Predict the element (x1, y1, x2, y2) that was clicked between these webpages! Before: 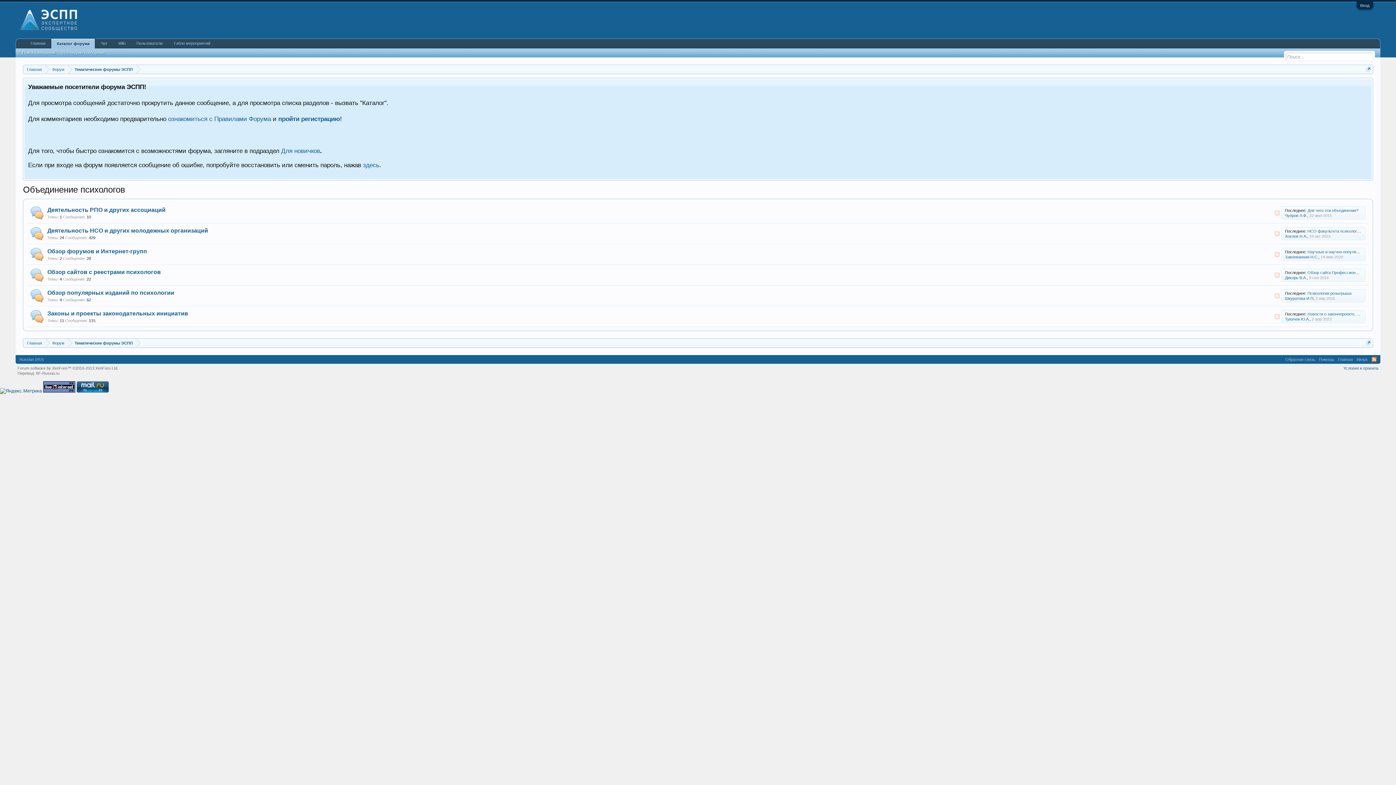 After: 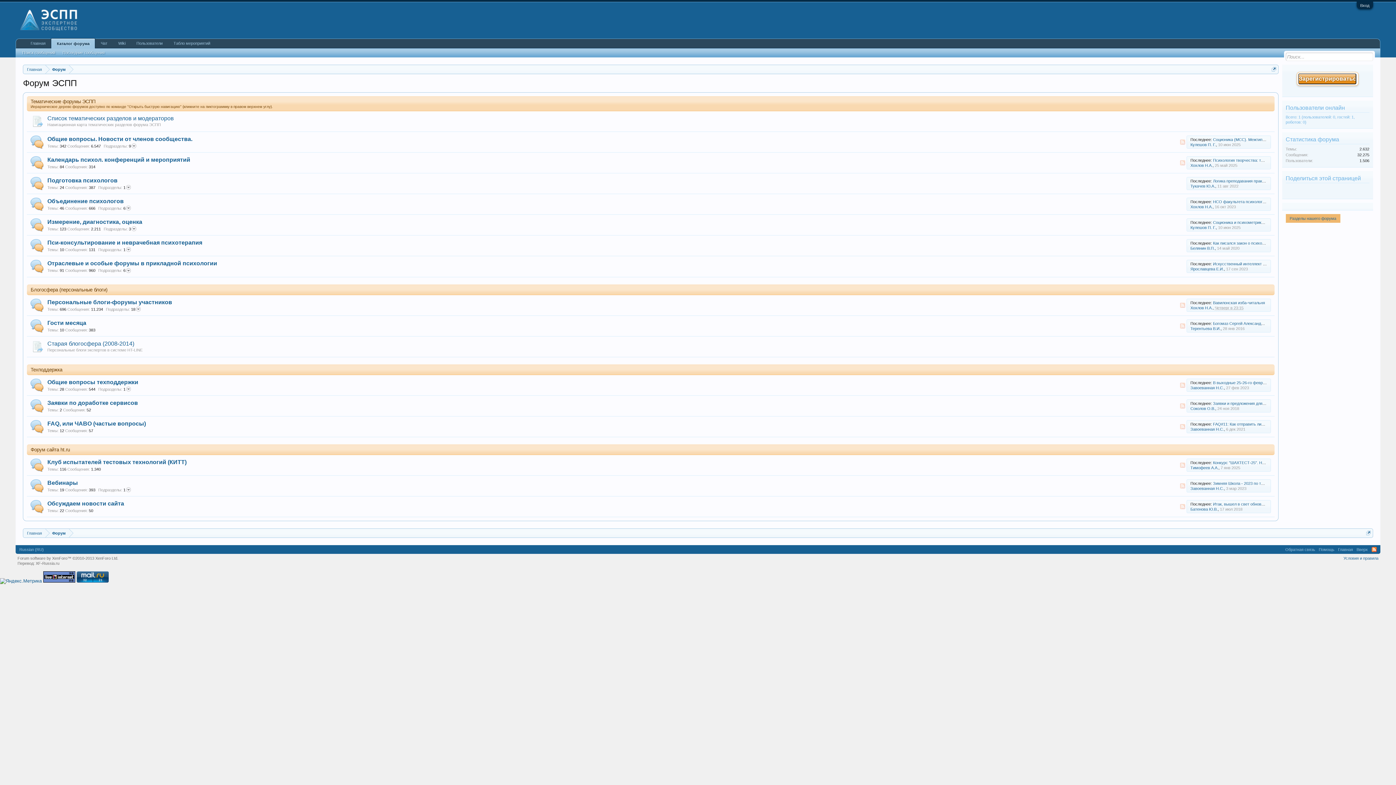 Action: bbox: (23, 338, 45, 347) label: Главная